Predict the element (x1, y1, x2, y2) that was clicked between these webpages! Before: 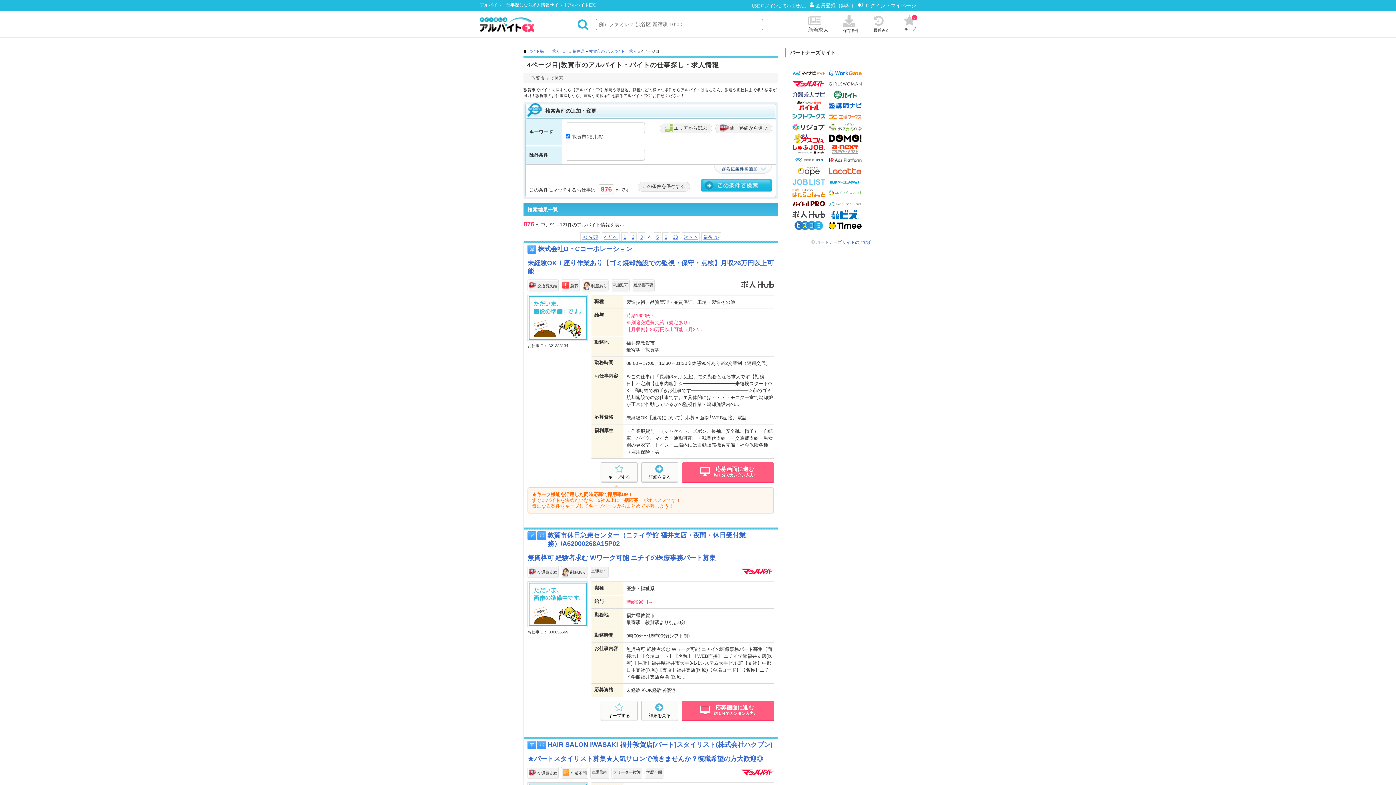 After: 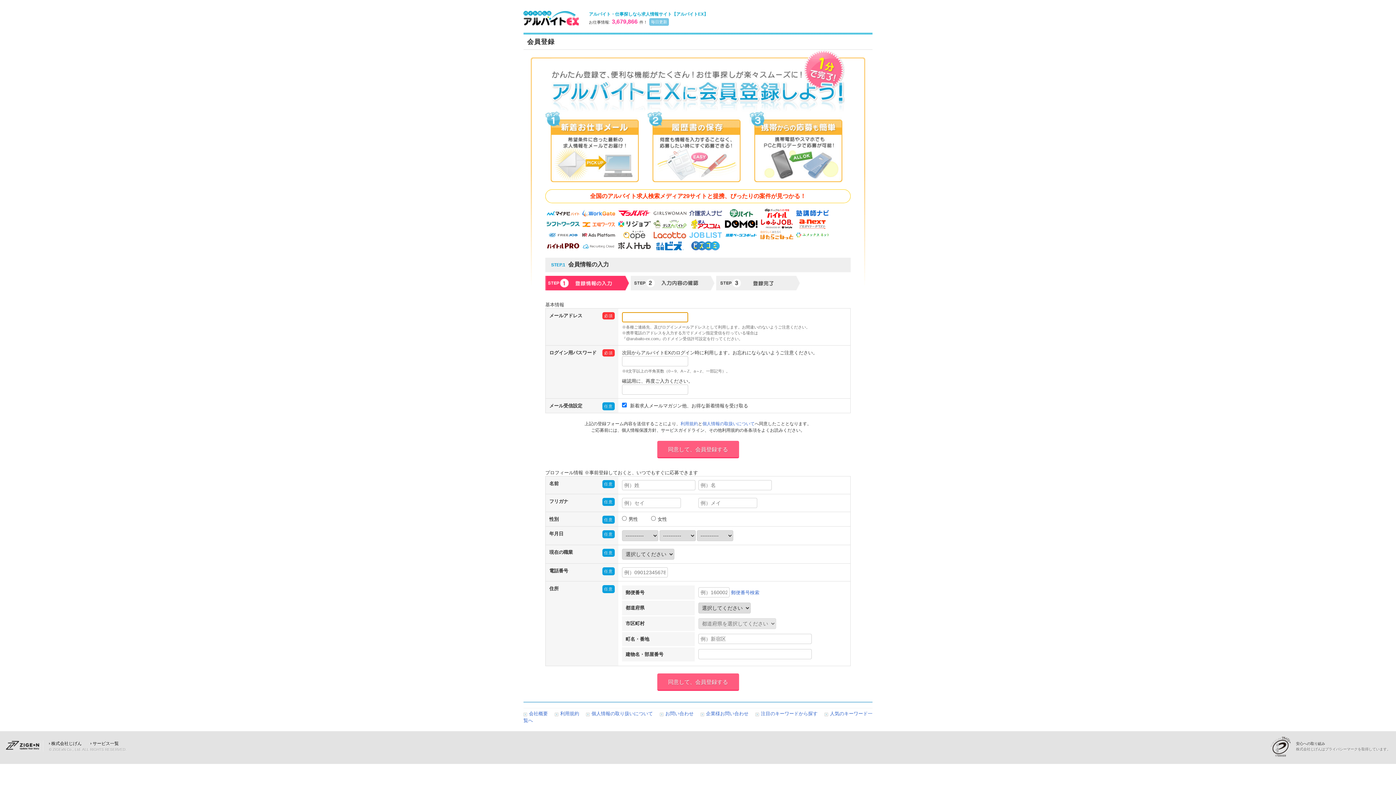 Action: bbox: (809, 2, 857, 8) label: 会員登録（無料） 